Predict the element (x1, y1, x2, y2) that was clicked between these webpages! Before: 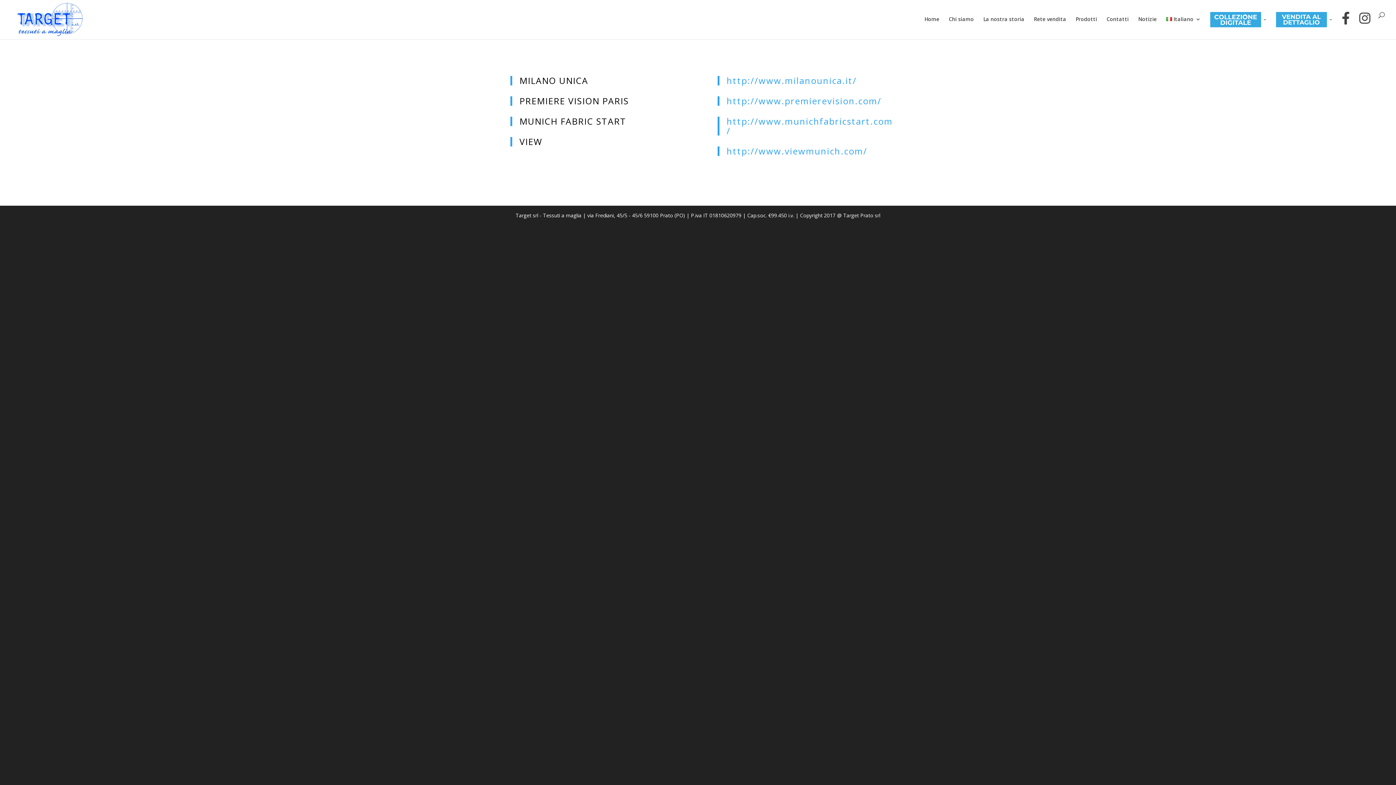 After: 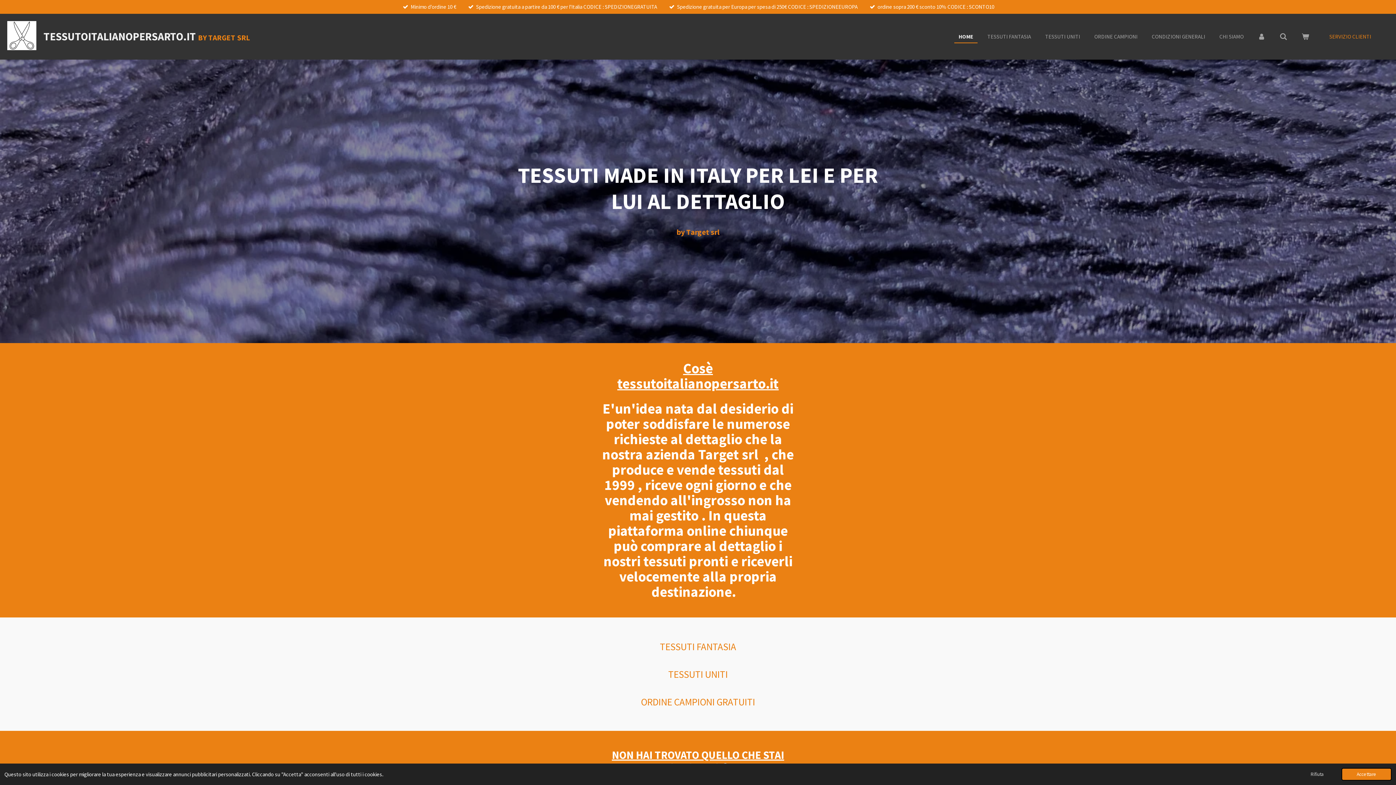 Action: bbox: (1276, 12, 1332, 39) label: –